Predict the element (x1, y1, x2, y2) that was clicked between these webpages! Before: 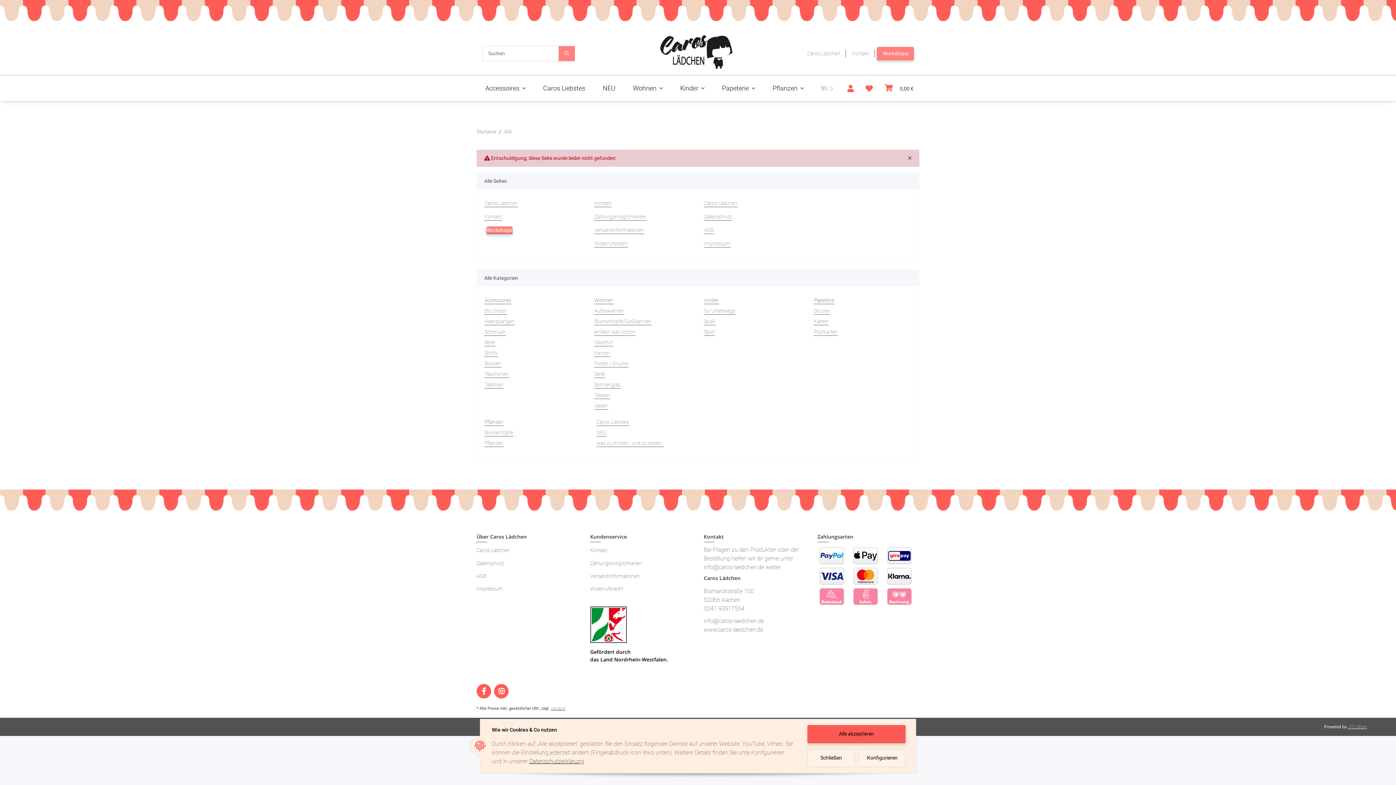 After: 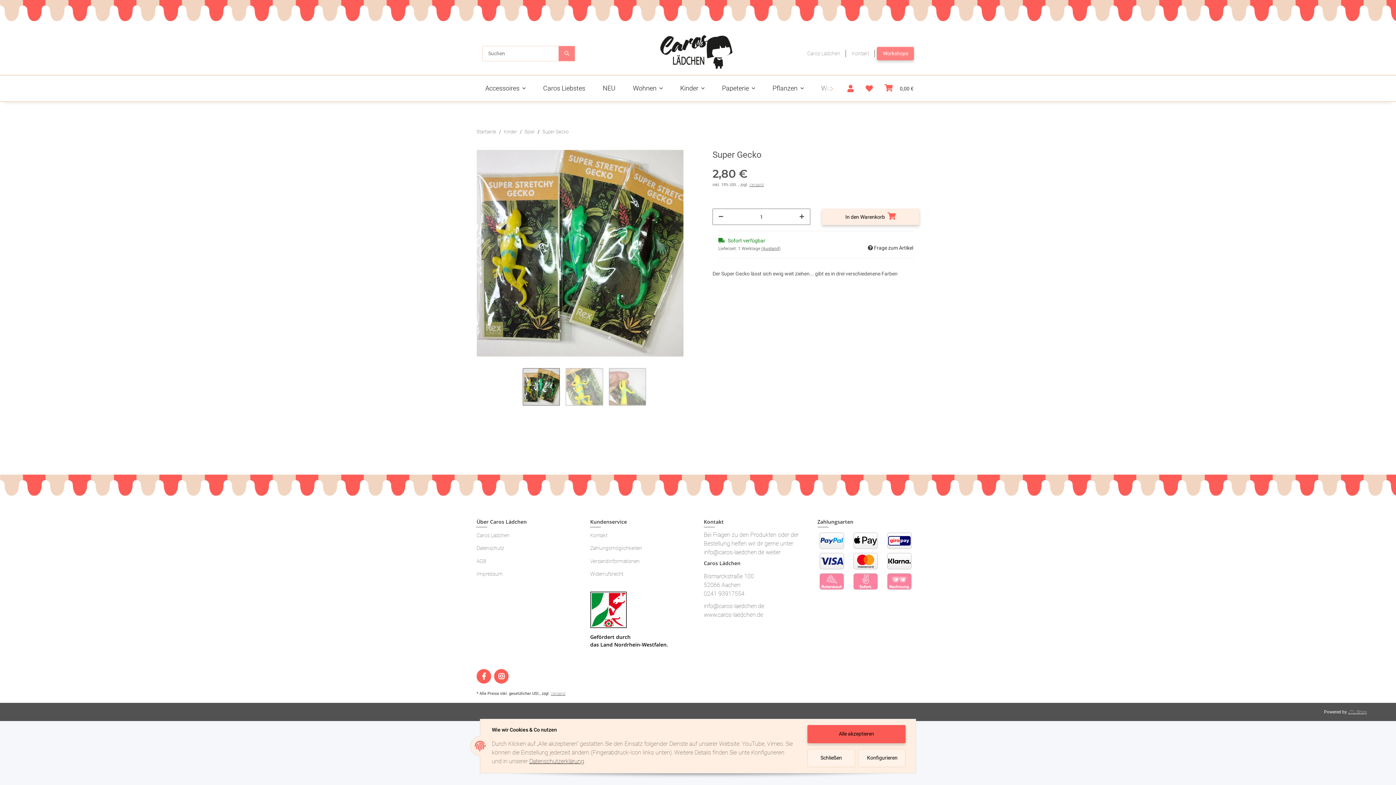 Action: label: Spiel bbox: (704, 328, 715, 336)